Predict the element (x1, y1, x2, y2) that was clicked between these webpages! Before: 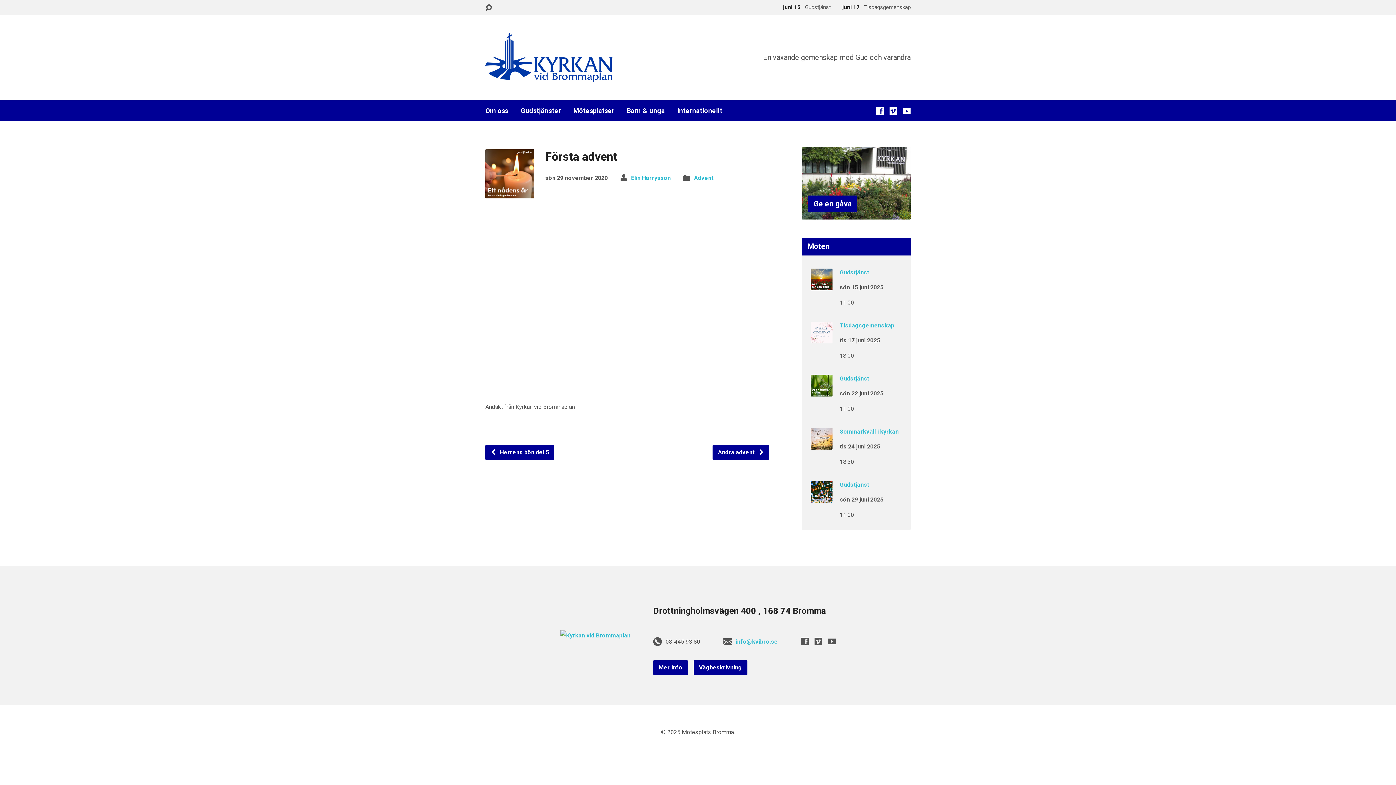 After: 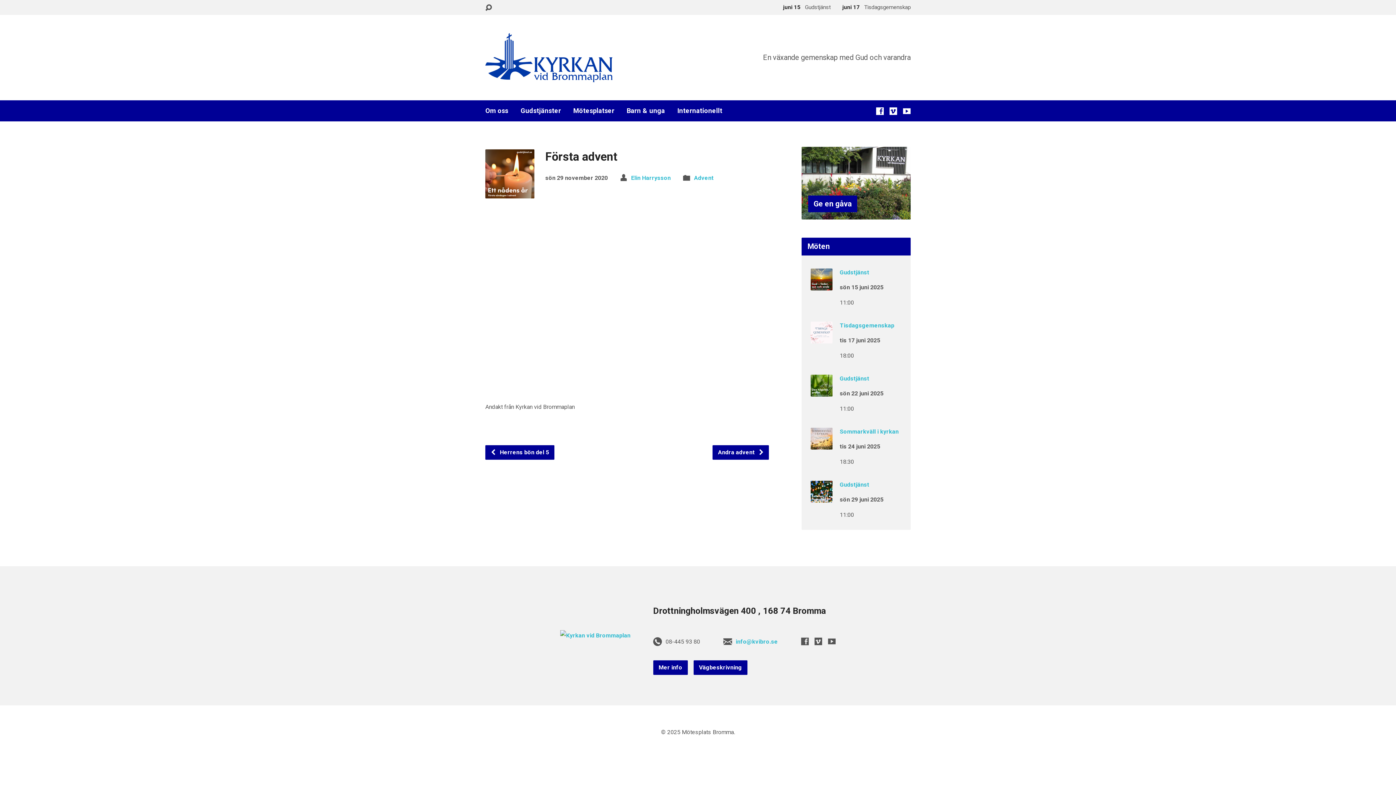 Action: bbox: (889, 107, 897, 114)